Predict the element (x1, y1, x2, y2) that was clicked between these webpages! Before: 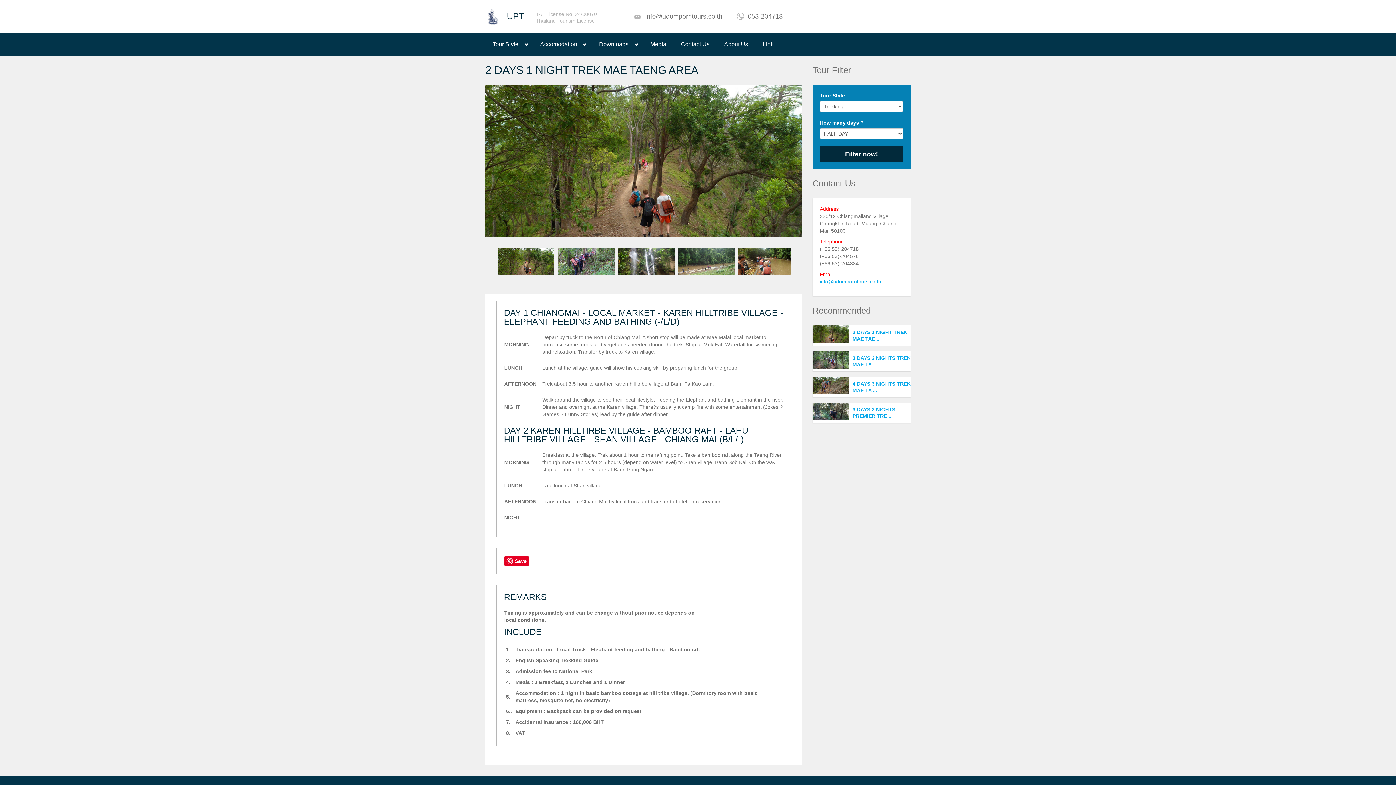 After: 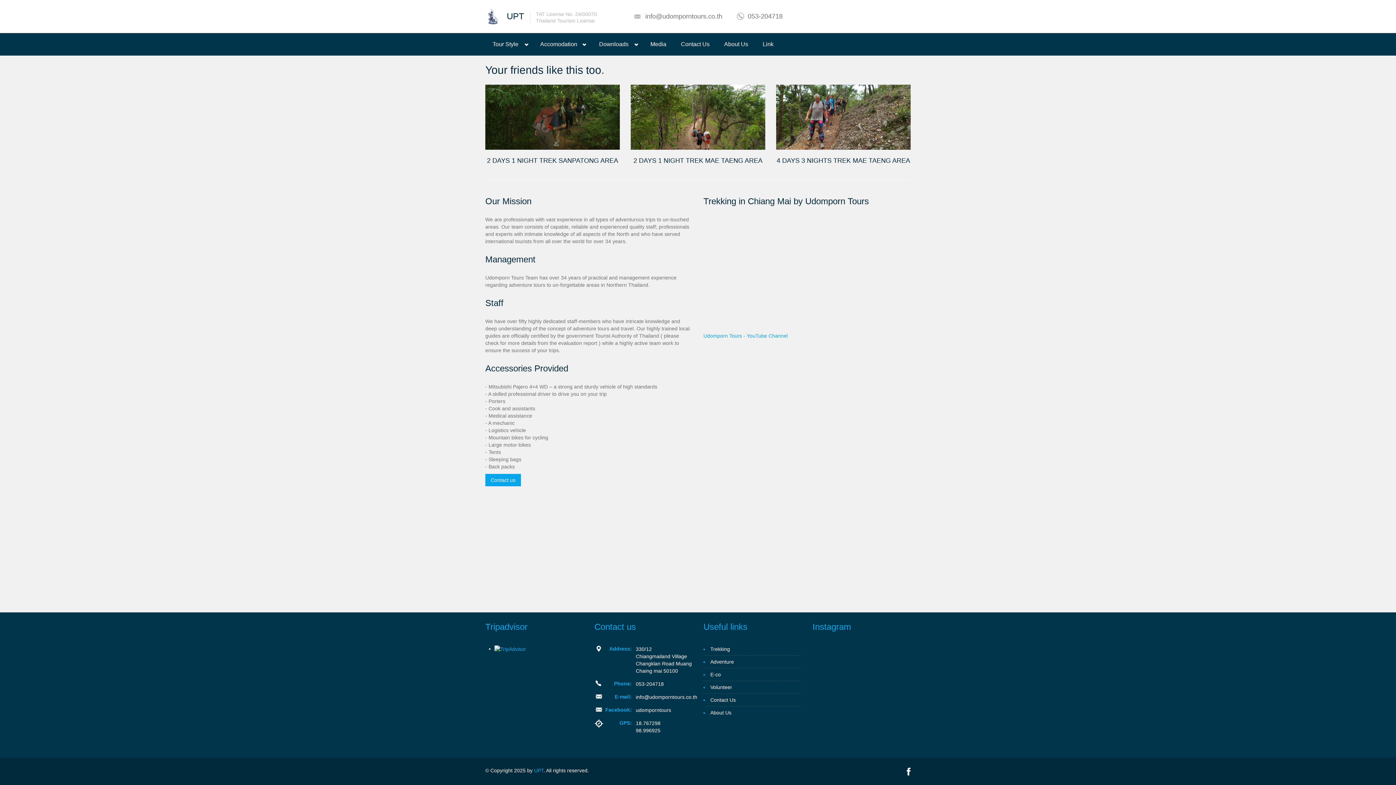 Action: label: About Us bbox: (717, 33, 755, 55)